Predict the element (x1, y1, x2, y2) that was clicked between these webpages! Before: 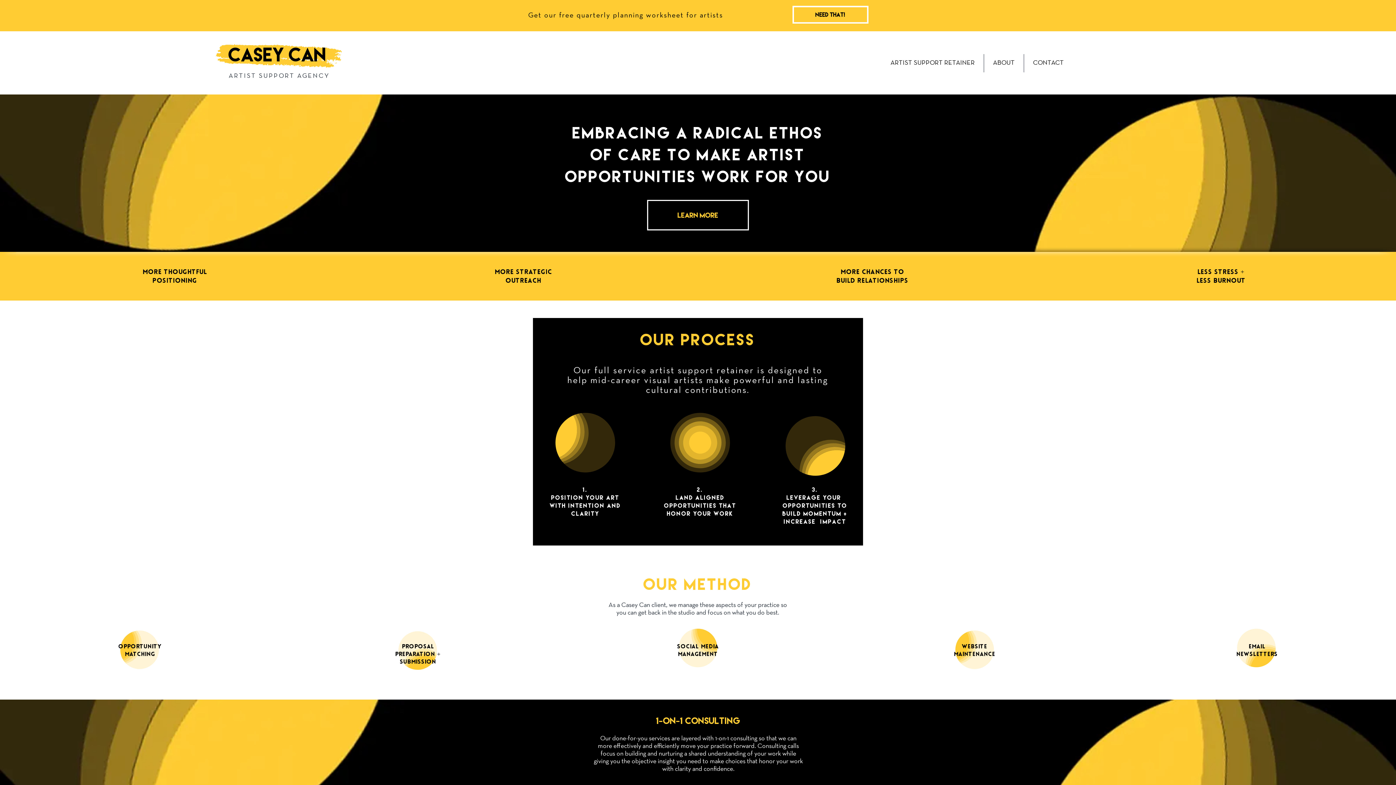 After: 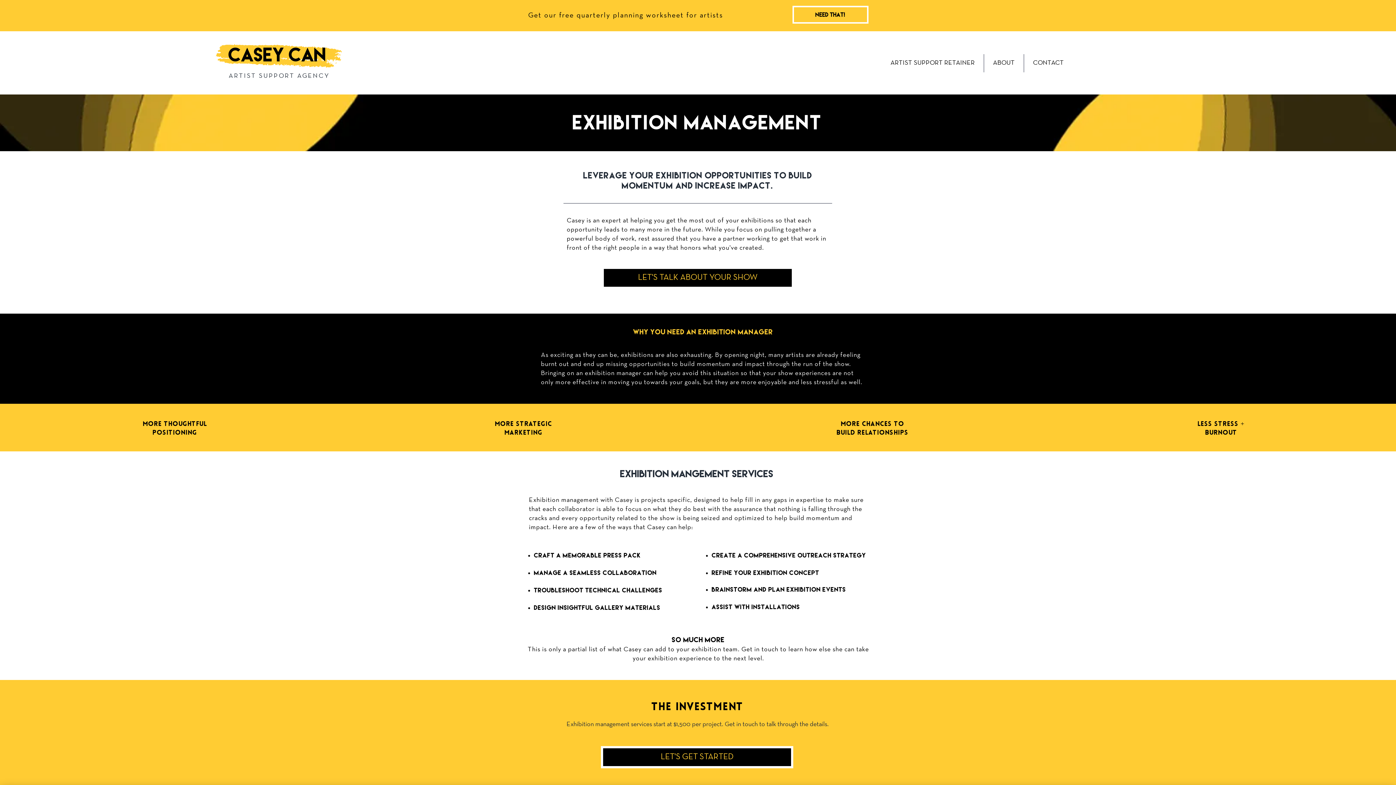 Action: bbox: (1236, 642, 1277, 658) label: Email
Newsletters